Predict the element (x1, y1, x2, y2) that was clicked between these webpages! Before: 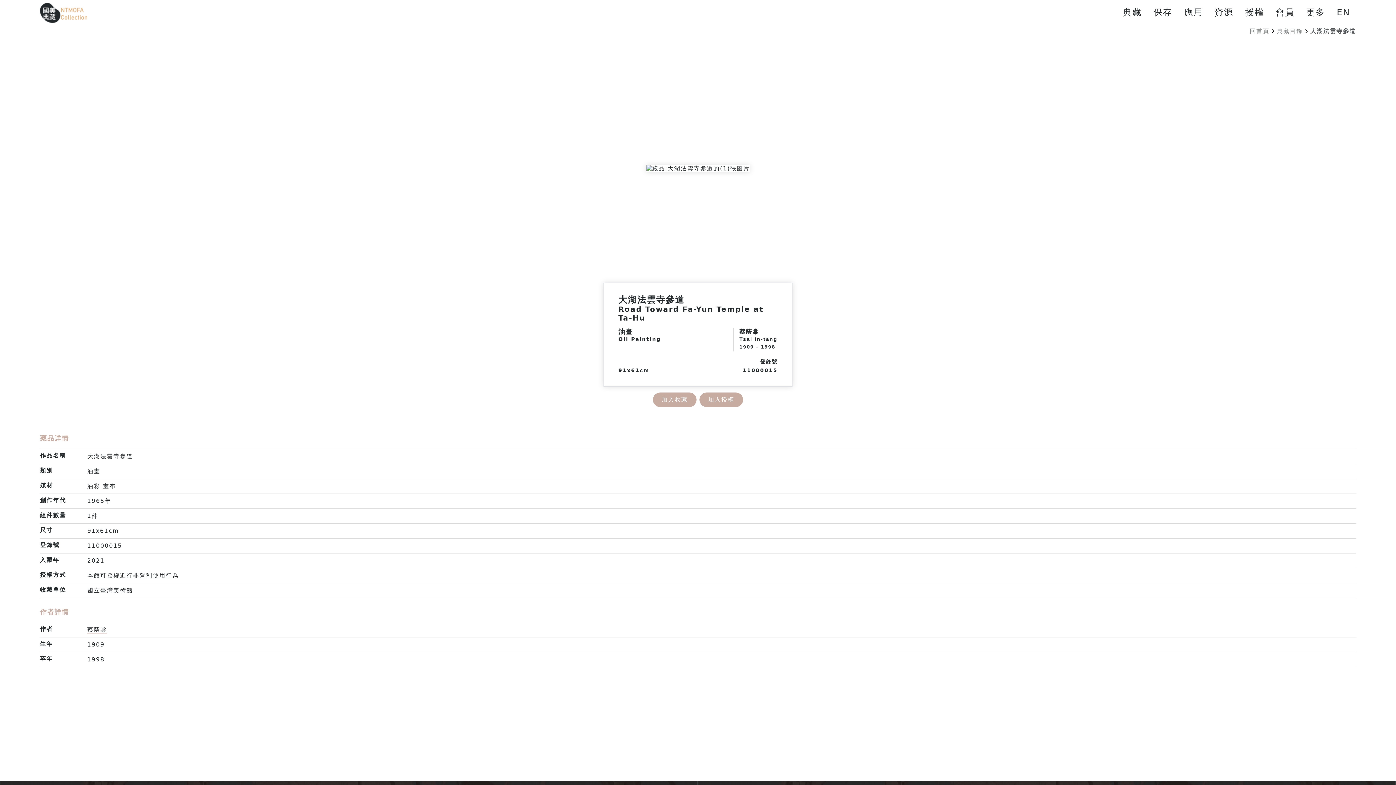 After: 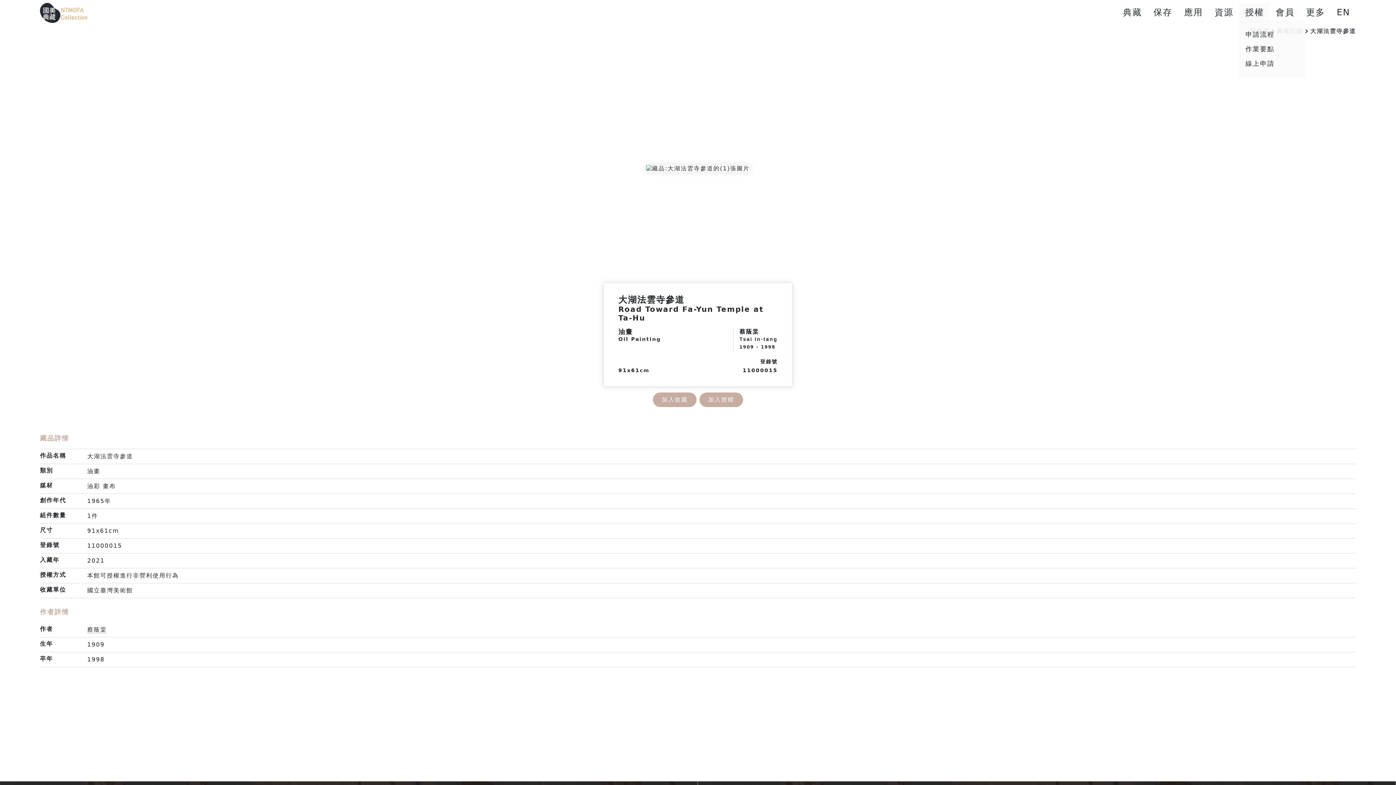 Action: label: 授權 bbox: (1245, 7, 1264, 17)